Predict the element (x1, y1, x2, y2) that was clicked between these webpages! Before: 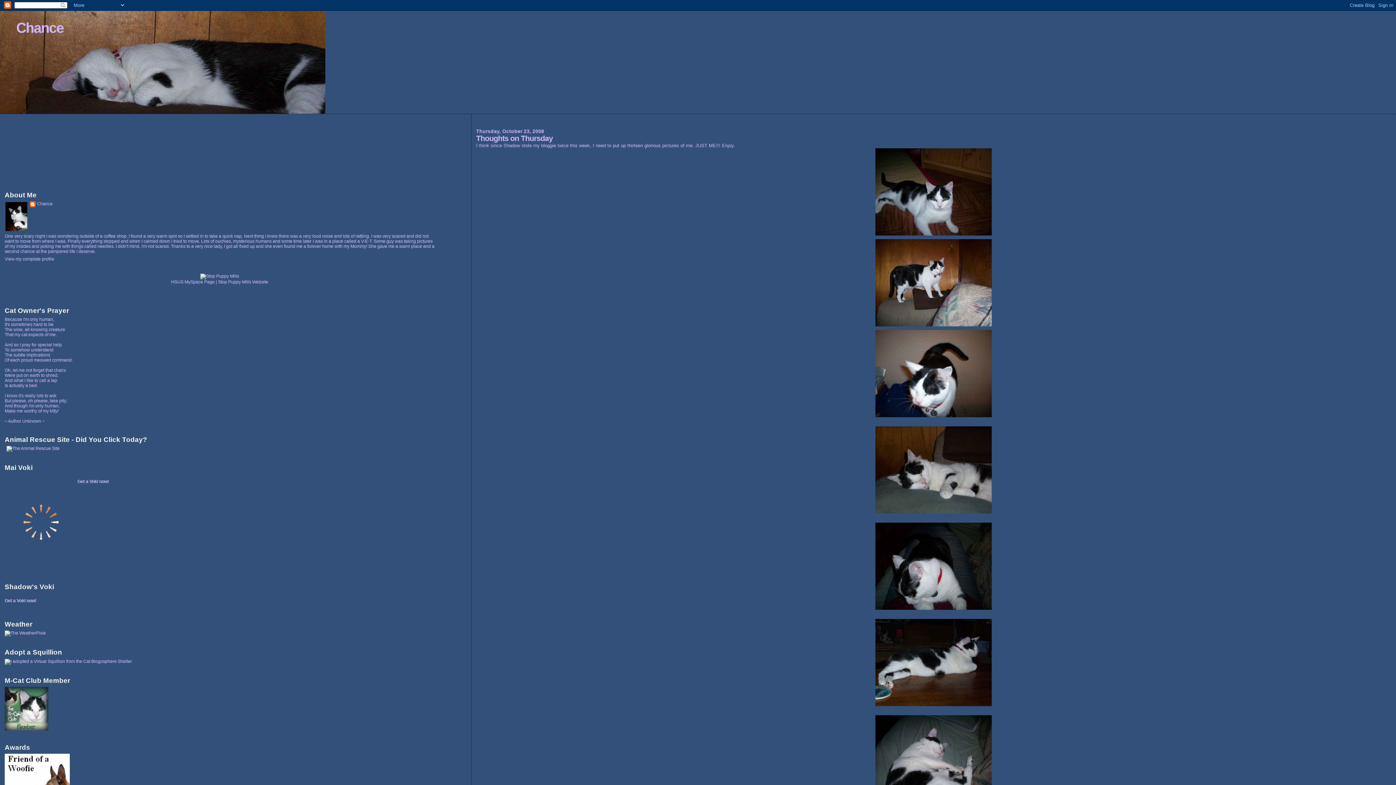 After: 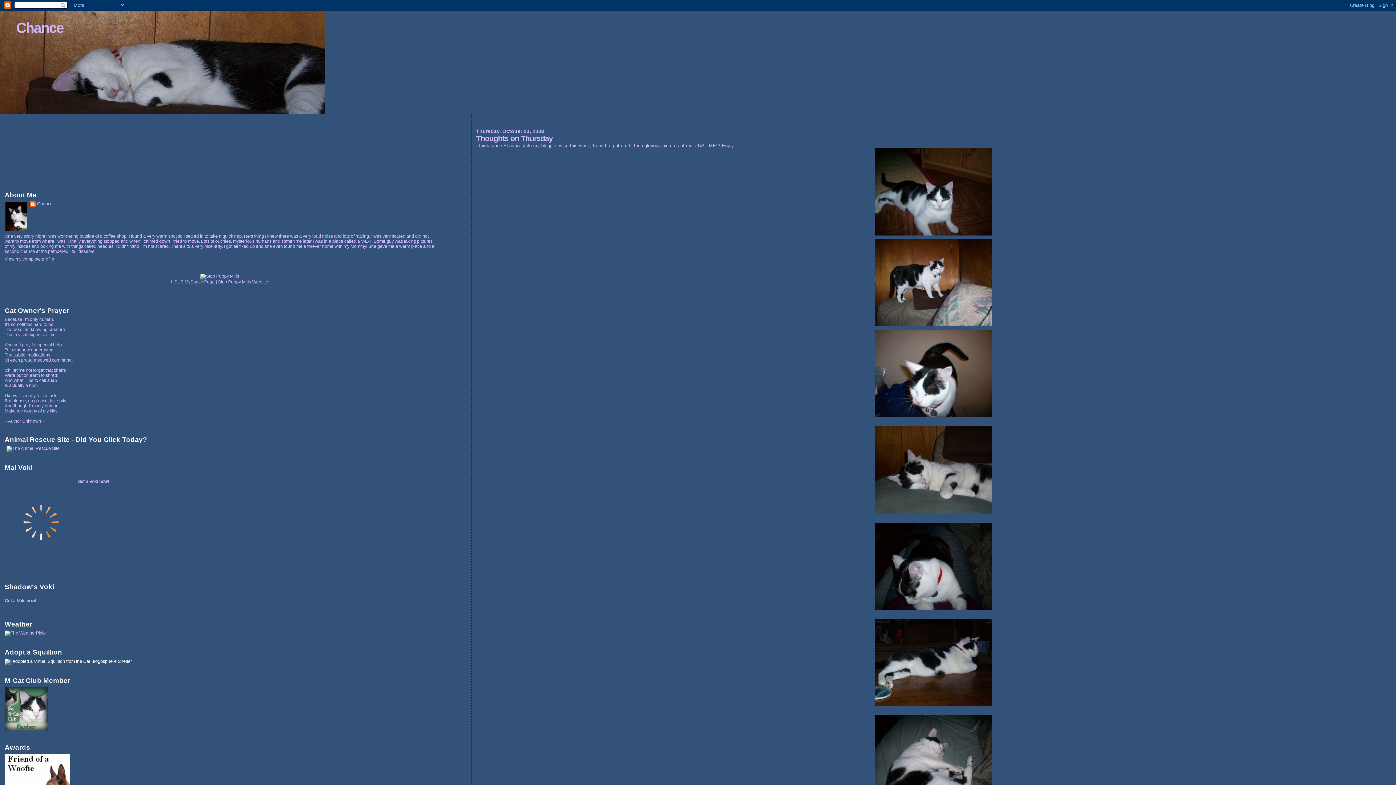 Action: bbox: (4, 659, 132, 664)